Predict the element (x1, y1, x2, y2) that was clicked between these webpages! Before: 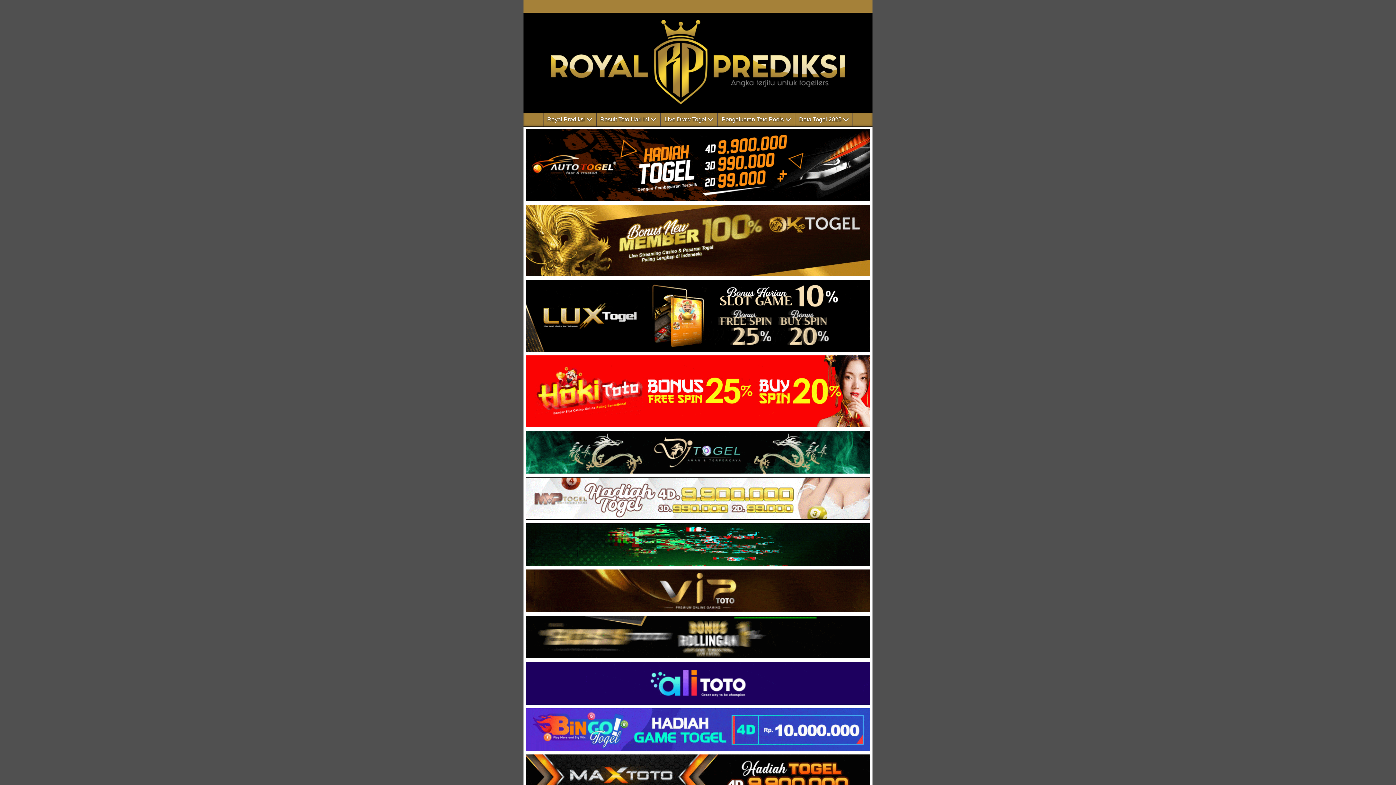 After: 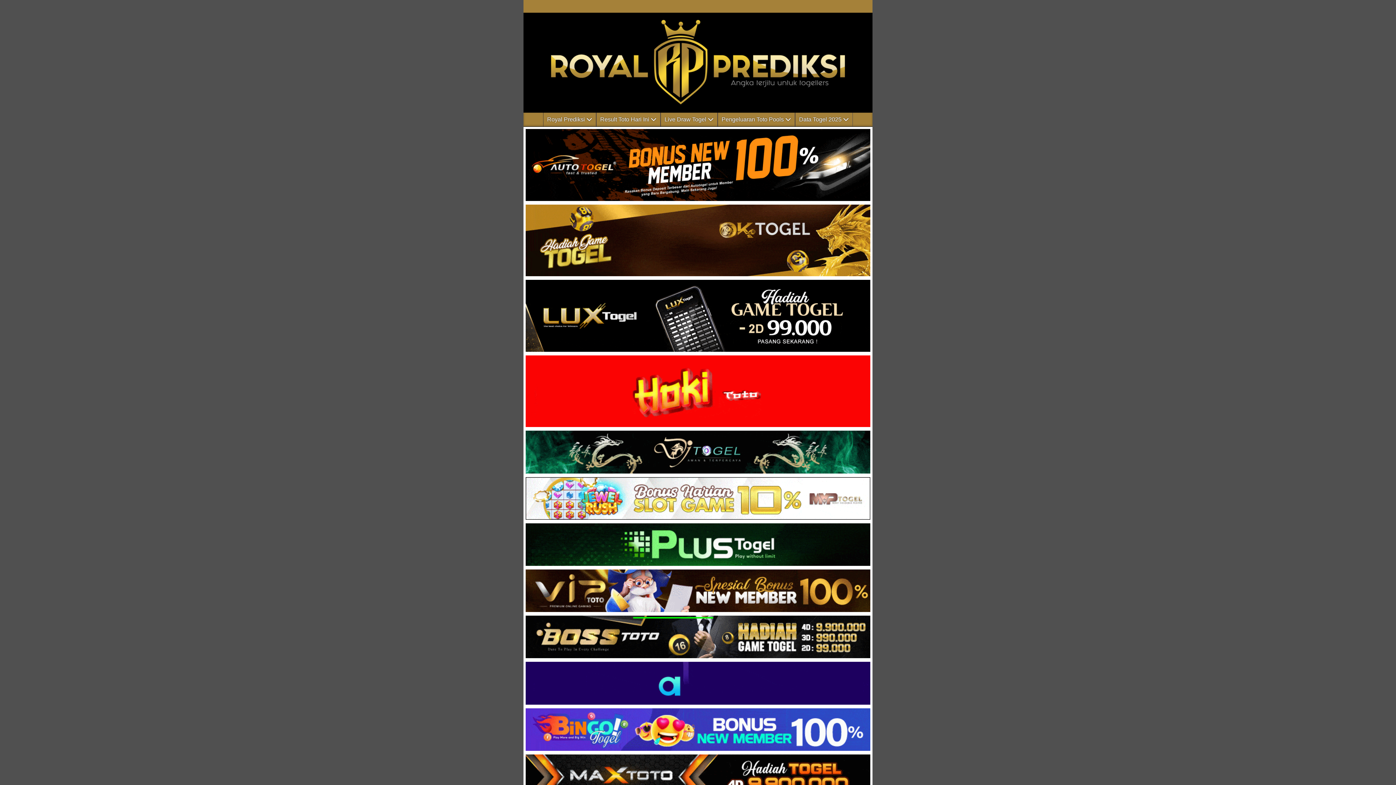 Action: bbox: (523, 700, 872, 707)